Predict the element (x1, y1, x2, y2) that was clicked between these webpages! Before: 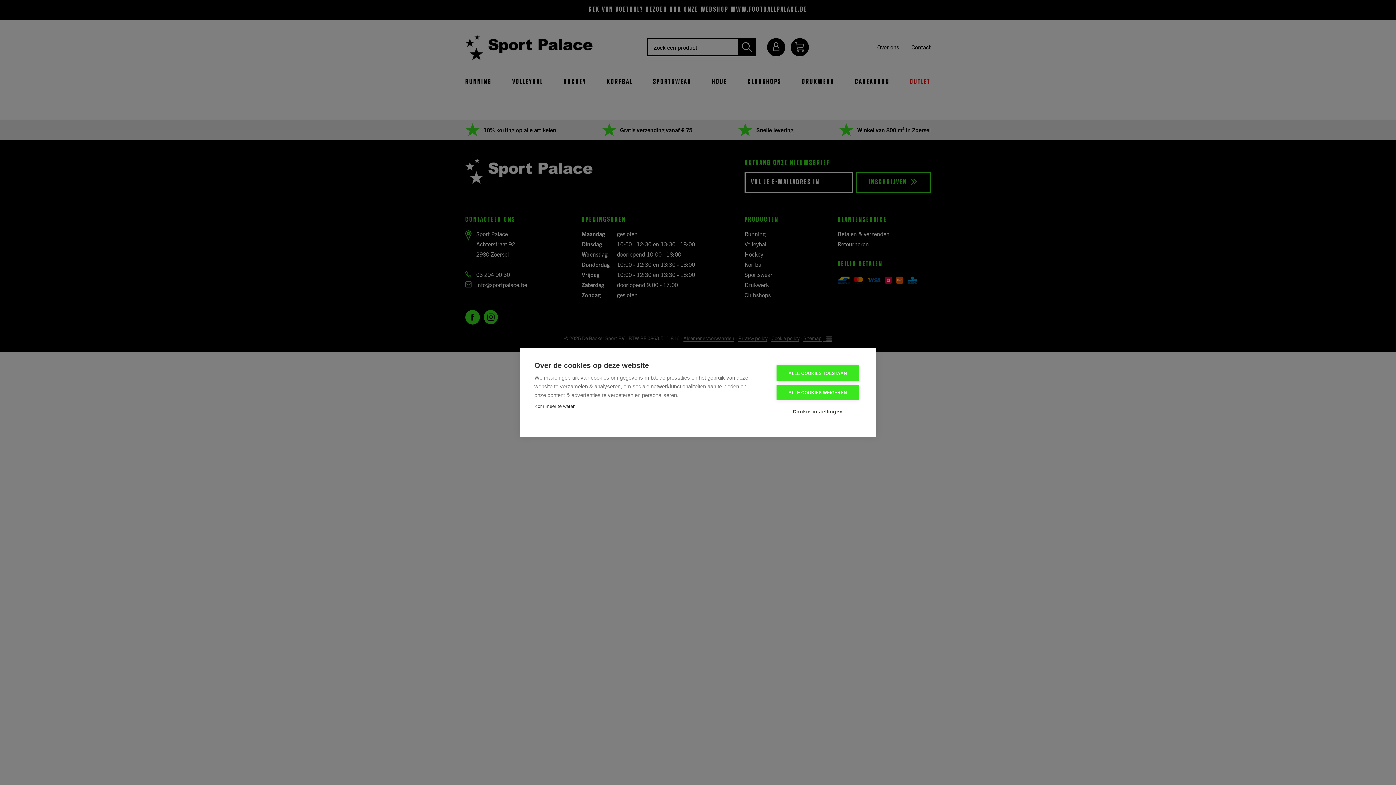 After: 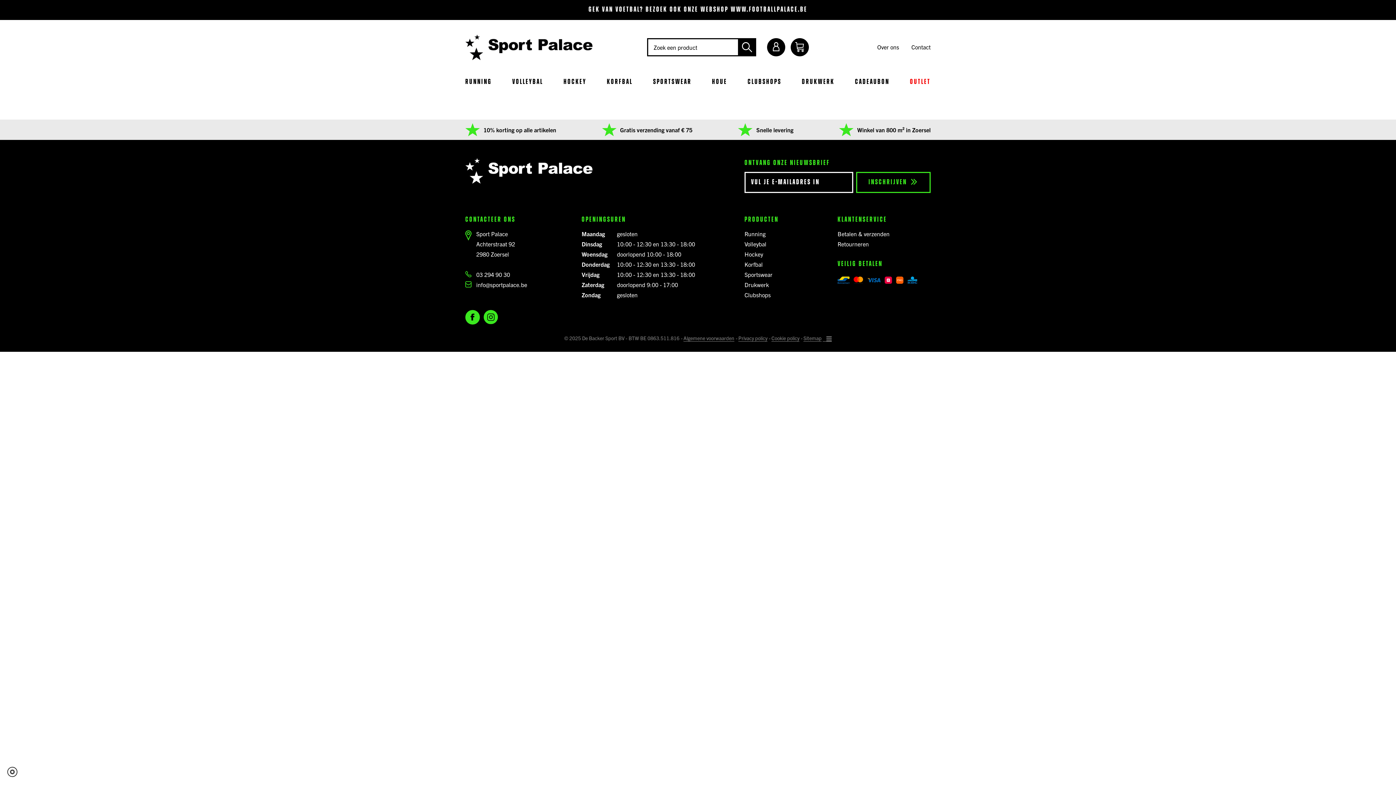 Action: label: ALLE COOKIES WEIGEREN bbox: (776, 384, 859, 400)